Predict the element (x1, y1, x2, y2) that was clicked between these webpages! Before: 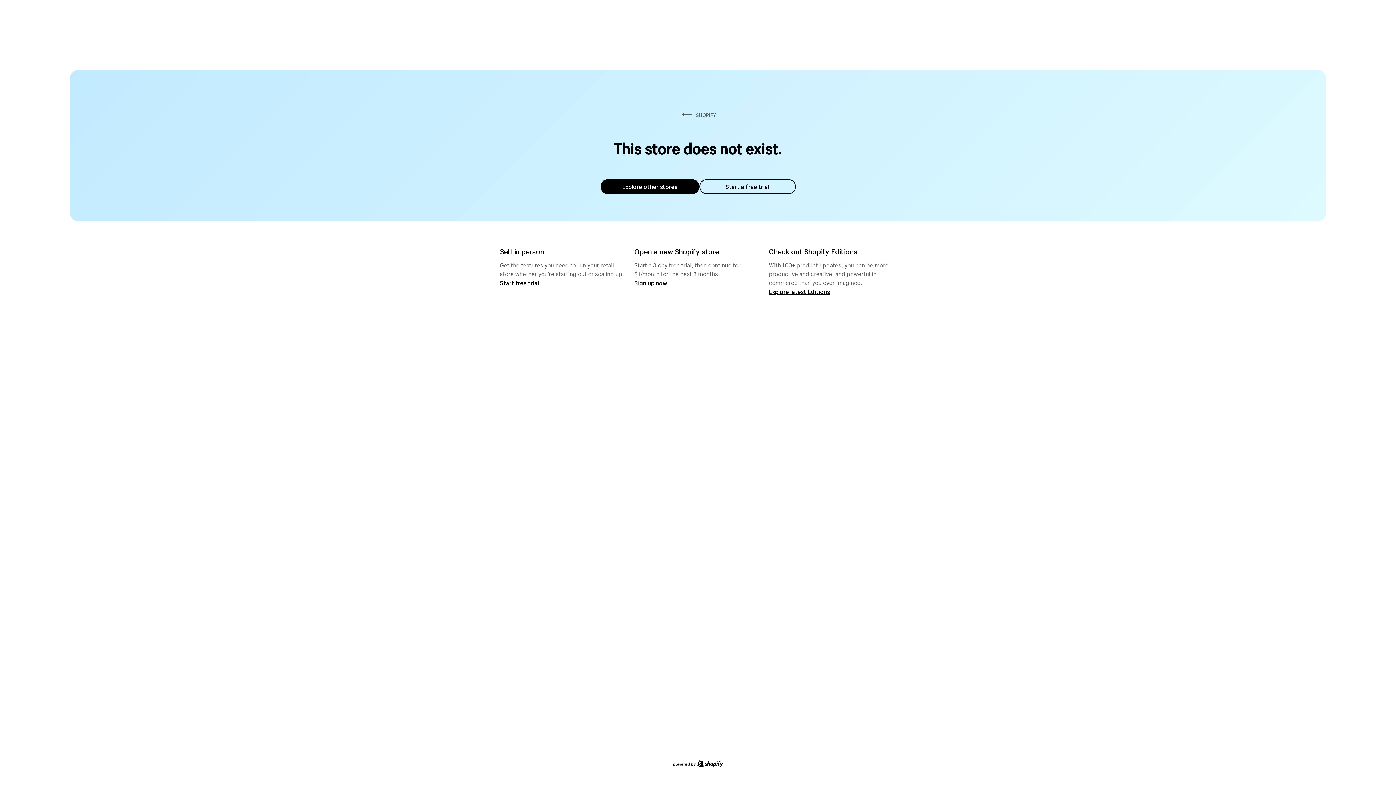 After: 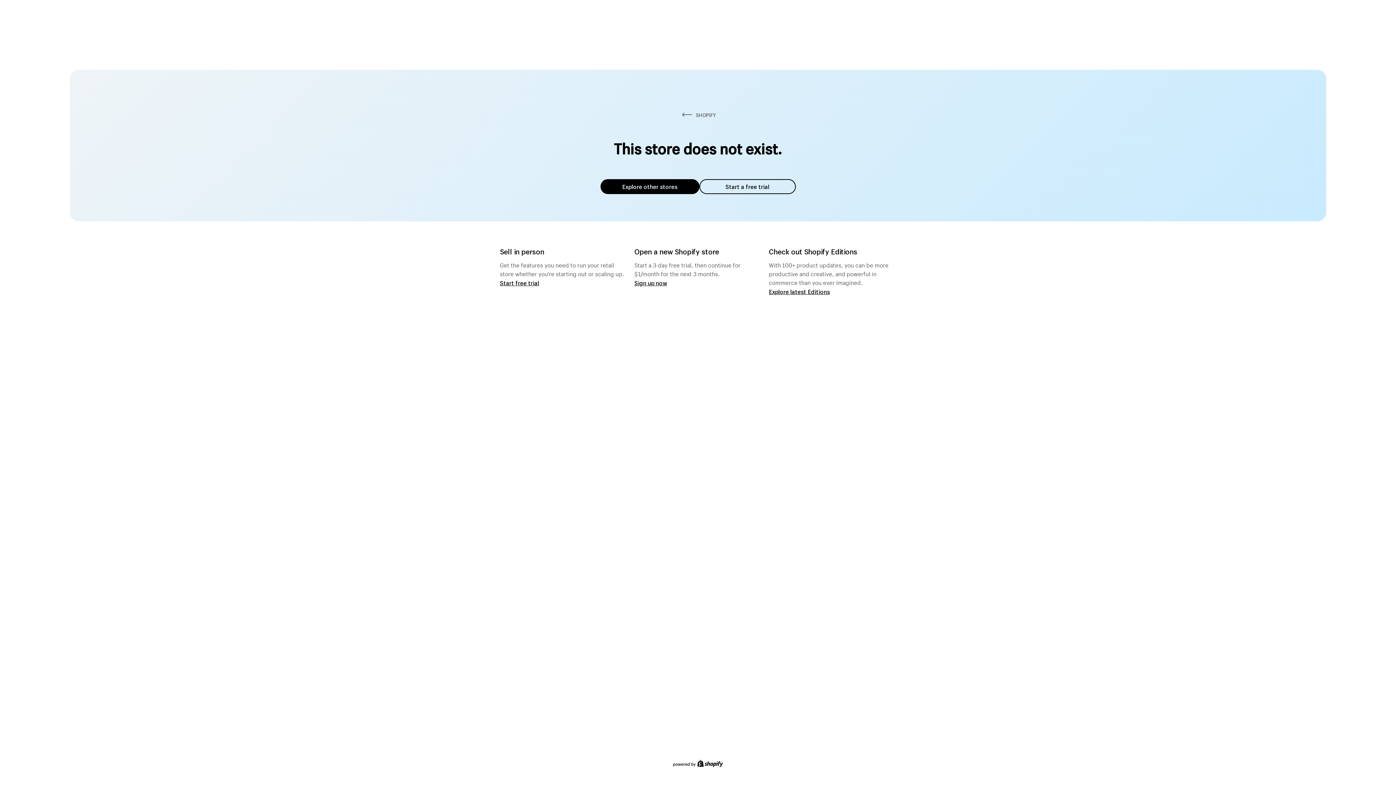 Action: bbox: (600, 179, 699, 194) label: Explore other stores